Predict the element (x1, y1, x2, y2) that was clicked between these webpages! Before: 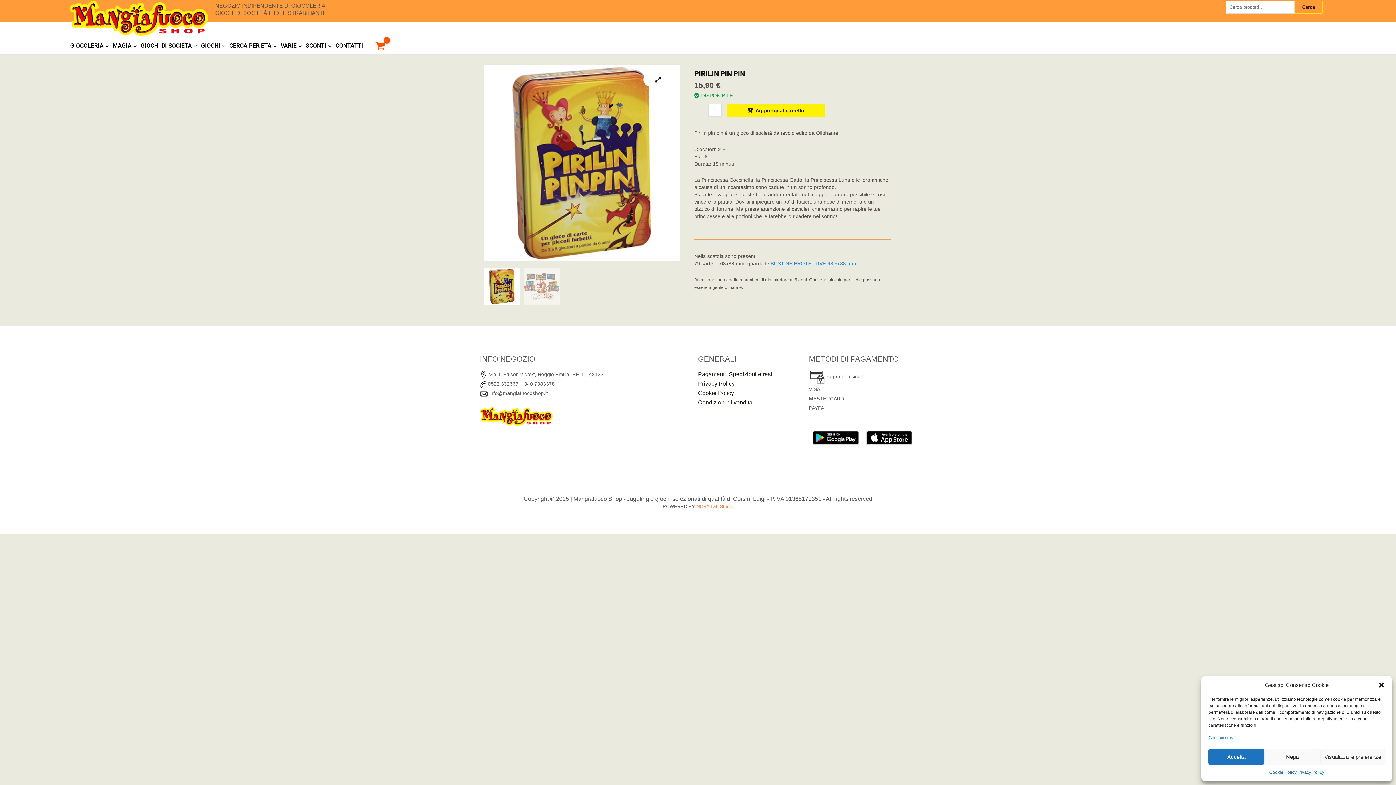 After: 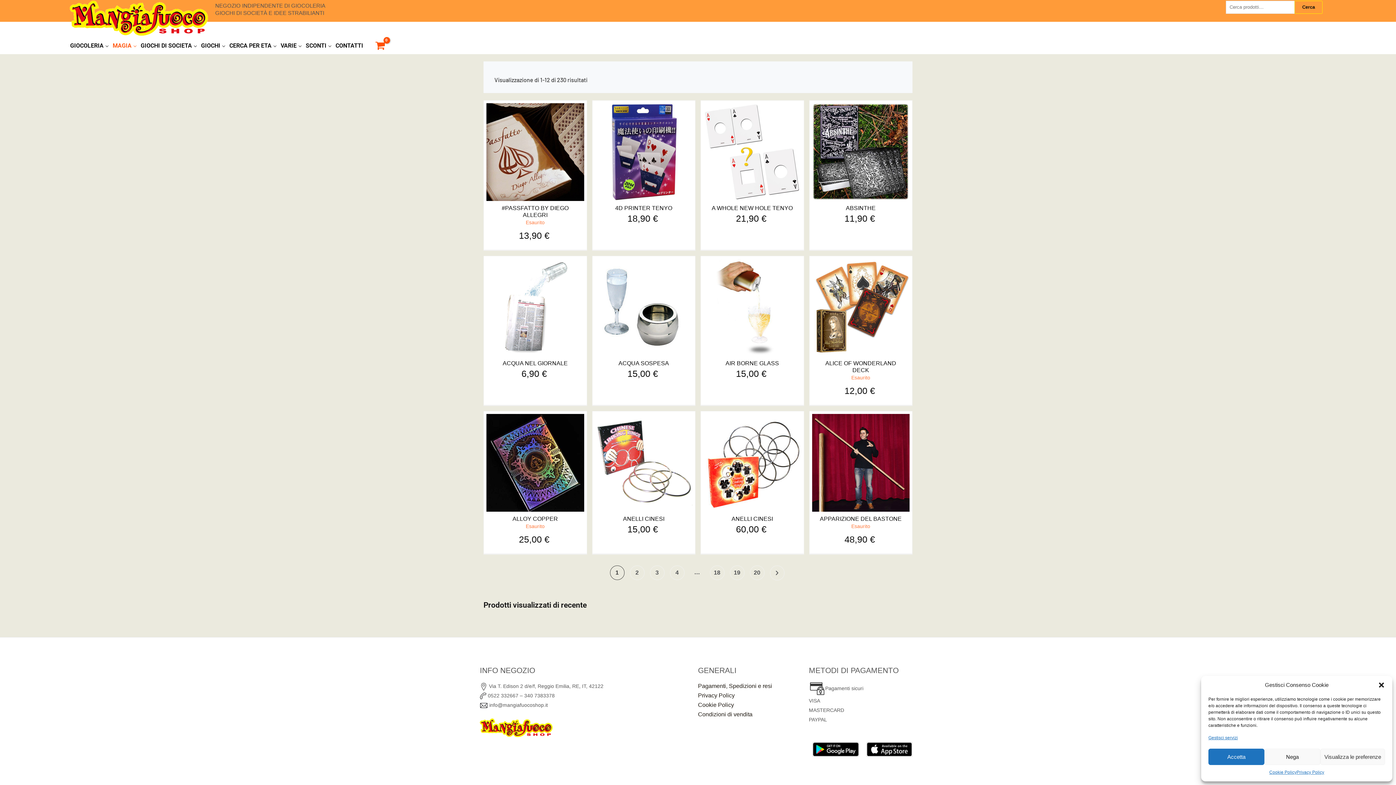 Action: label: MAGIA bbox: (110, 40, 138, 51)